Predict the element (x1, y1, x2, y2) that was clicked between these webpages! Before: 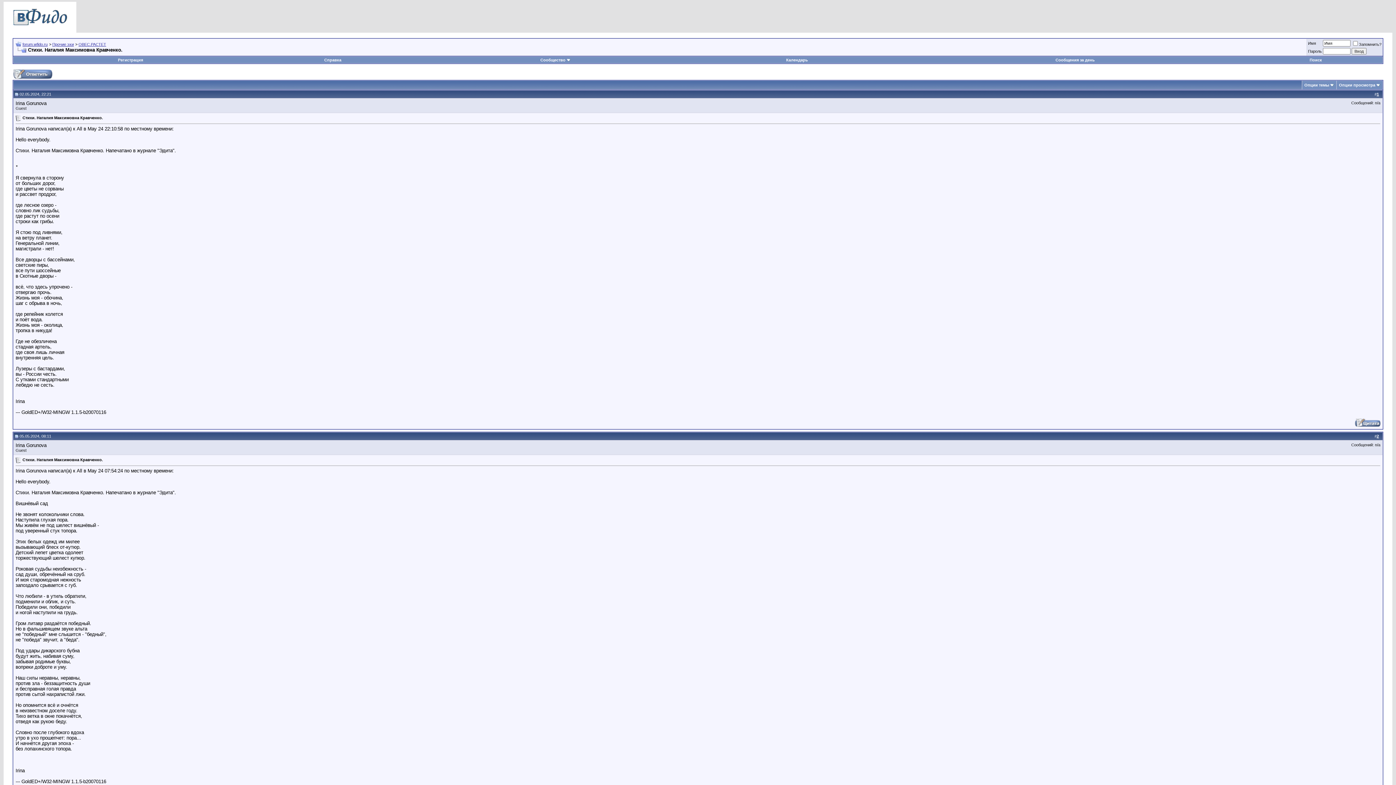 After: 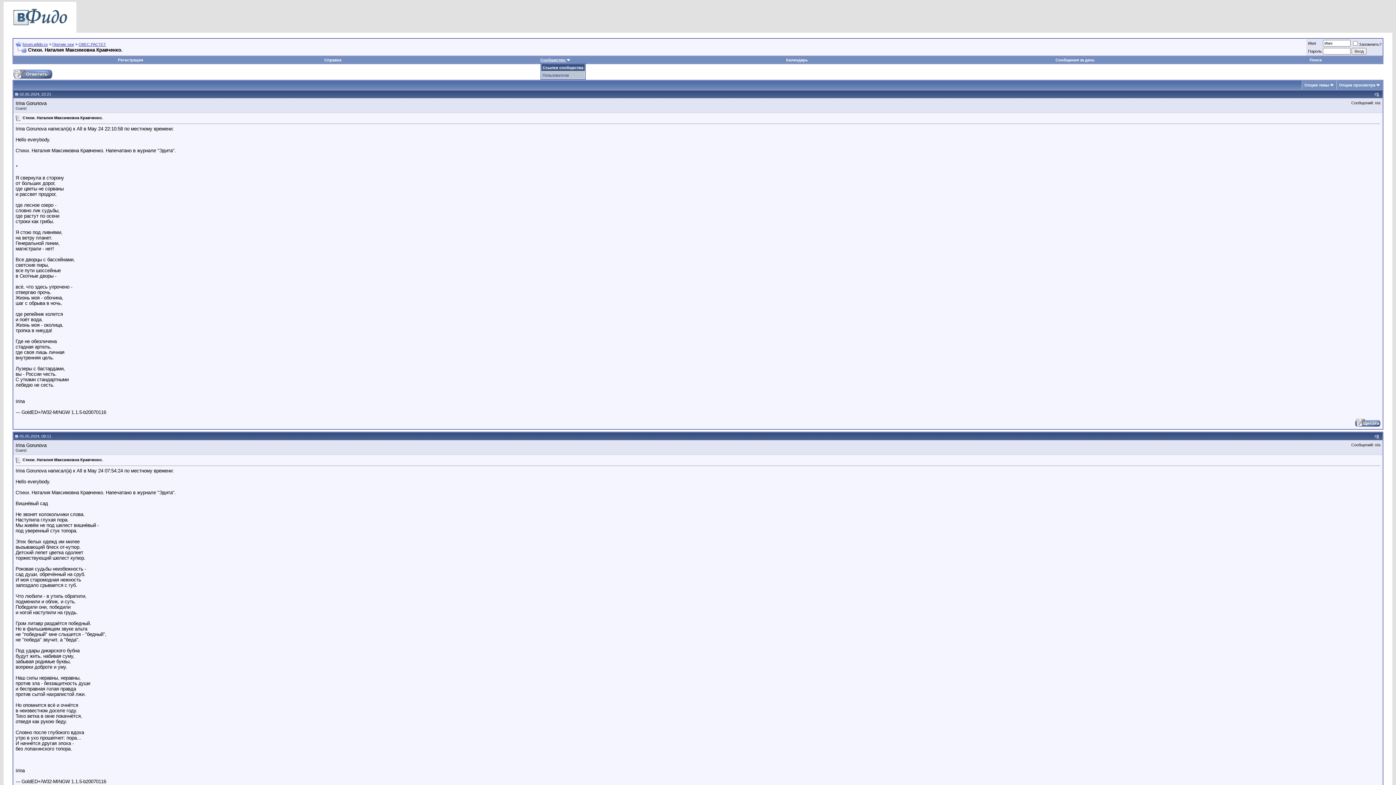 Action: bbox: (540, 57, 570, 62) label: Сообщество 